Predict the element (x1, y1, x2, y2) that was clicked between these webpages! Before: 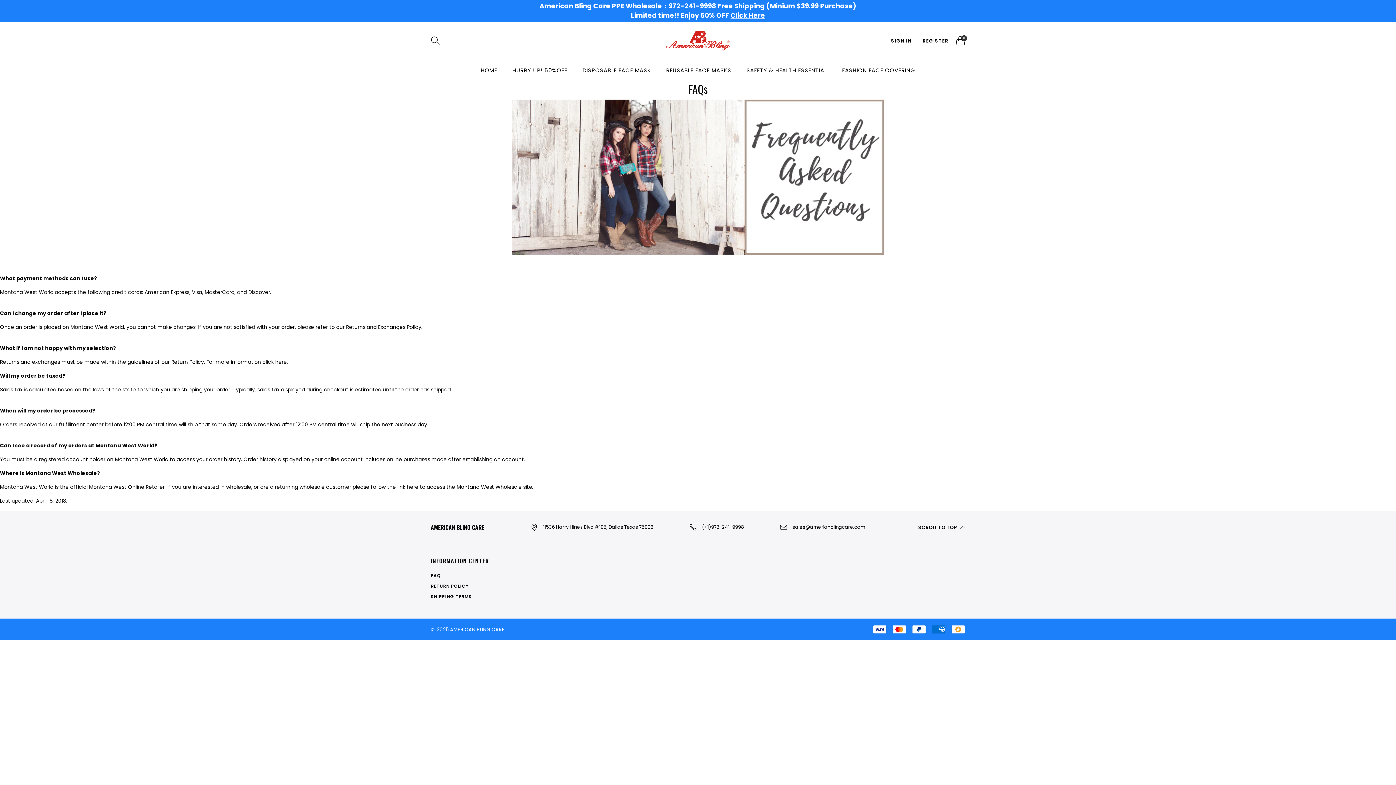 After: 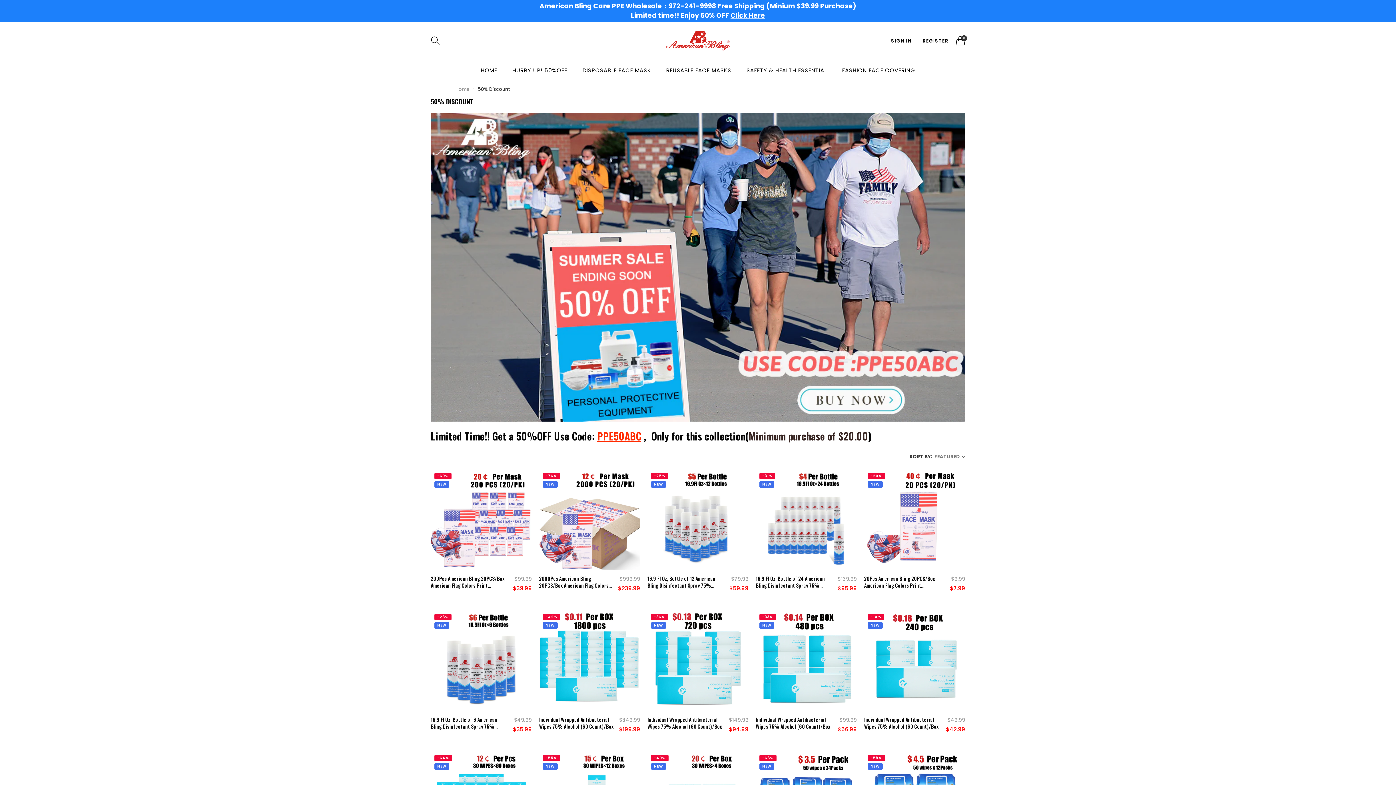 Action: bbox: (506, 63, 573, 77) label: HURRY UP! 50%OFF